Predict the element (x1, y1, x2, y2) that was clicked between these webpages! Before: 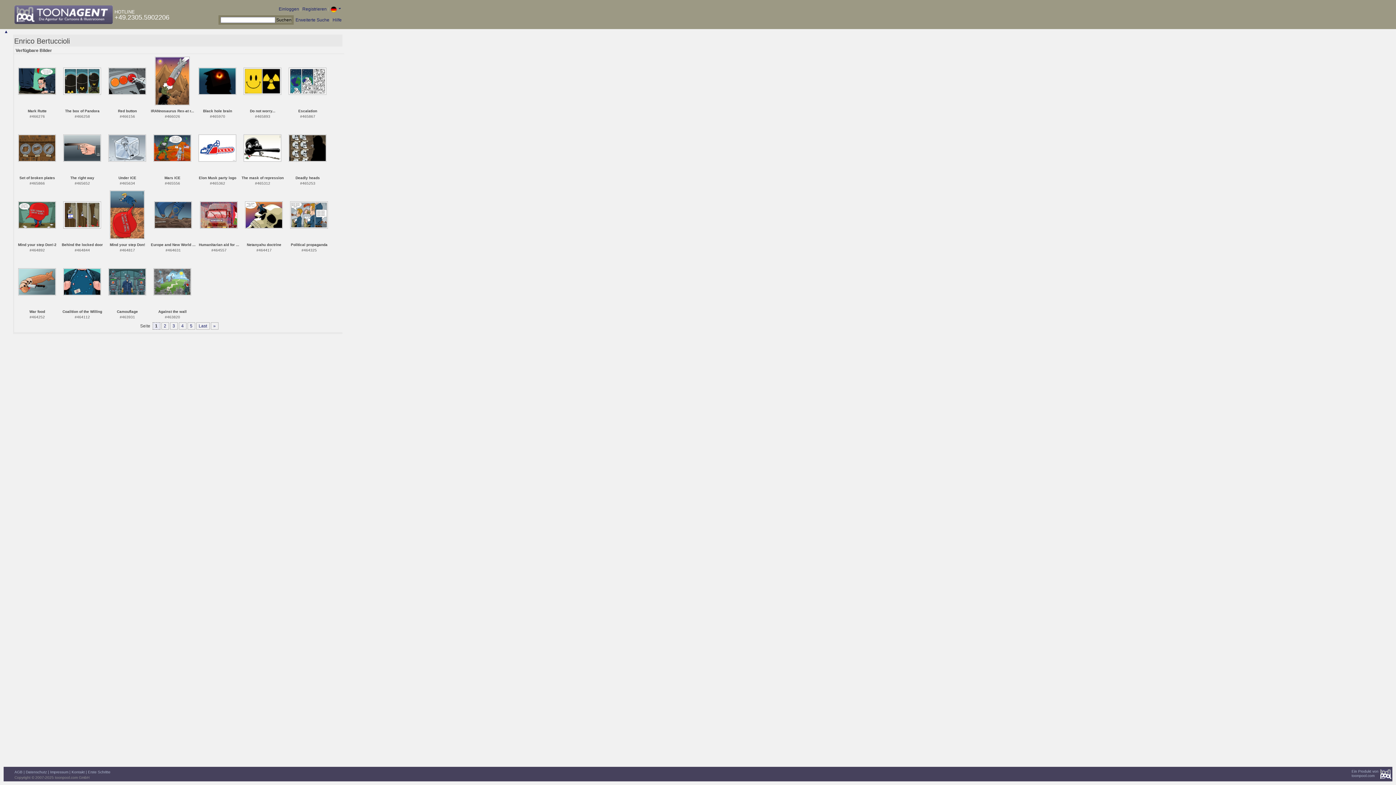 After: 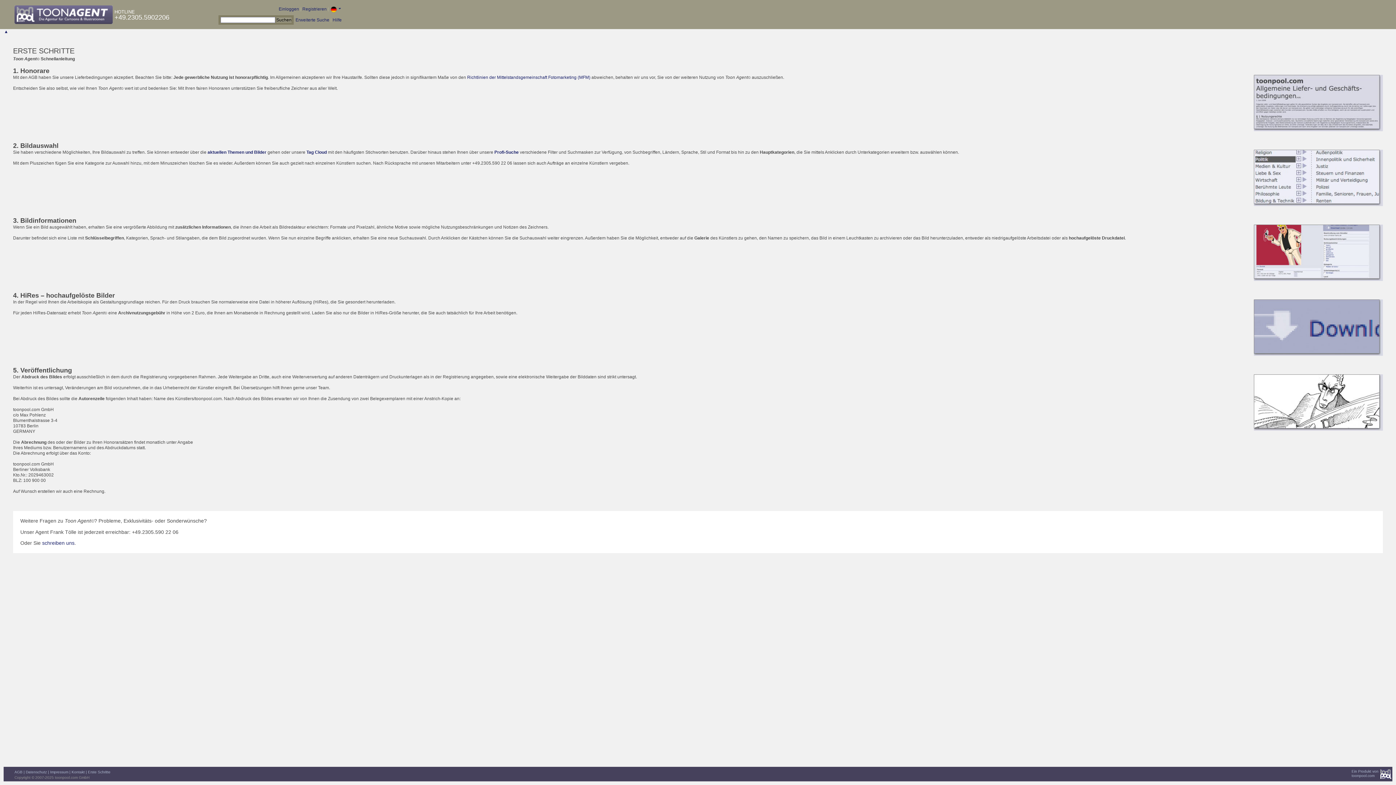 Action: label: Erste Schritte bbox: (88, 770, 110, 774)